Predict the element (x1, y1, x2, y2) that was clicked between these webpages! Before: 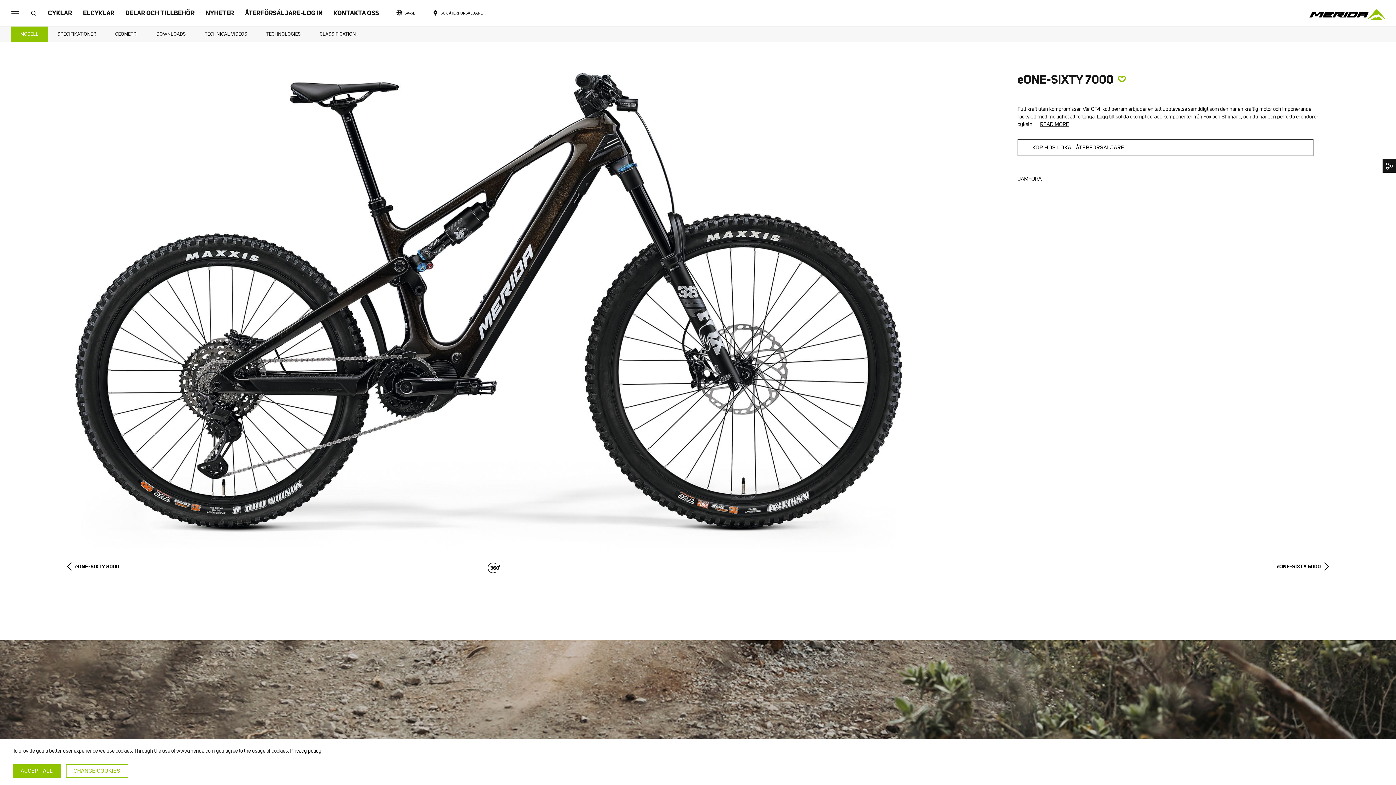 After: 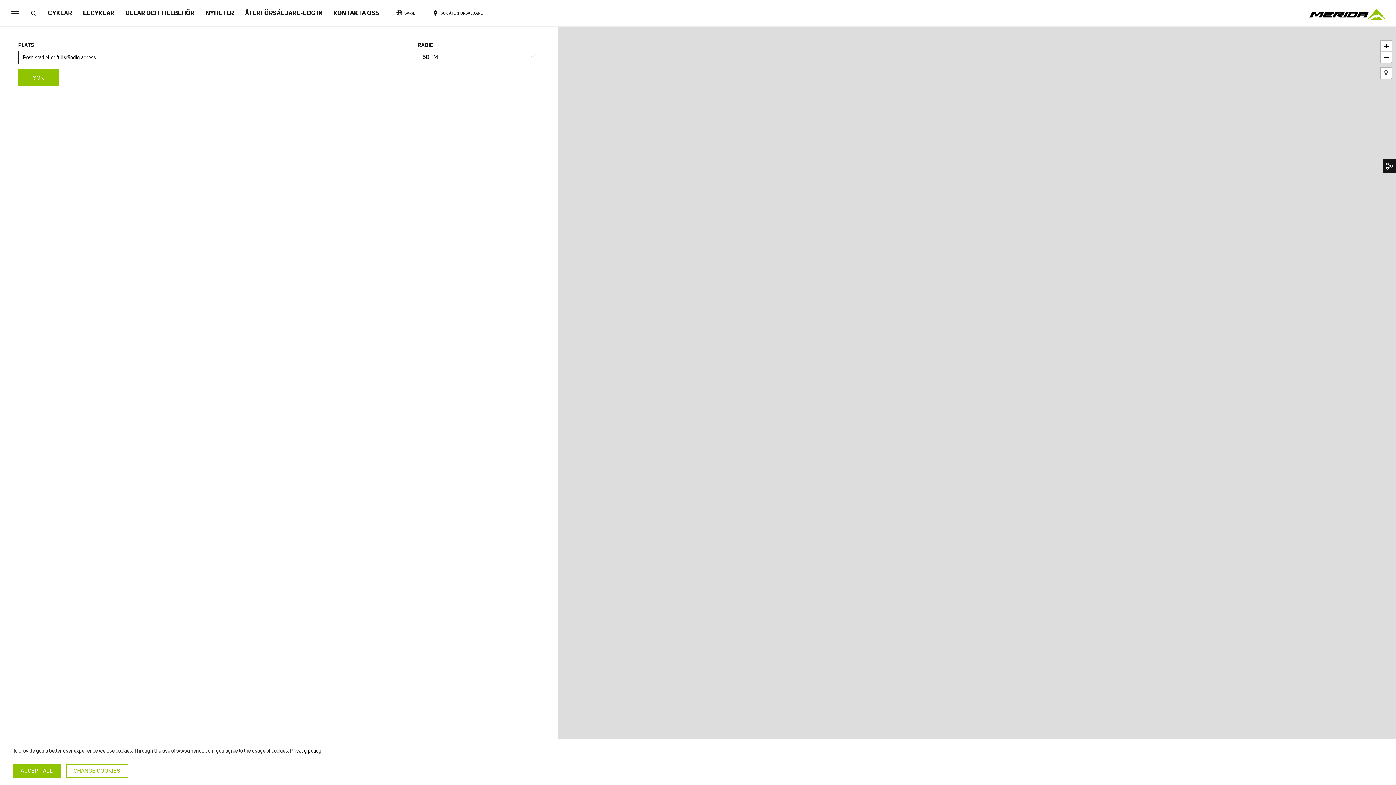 Action: label: SÖK ÅTERFÖRSÄLJARE bbox: (435, 0, 488, 26)